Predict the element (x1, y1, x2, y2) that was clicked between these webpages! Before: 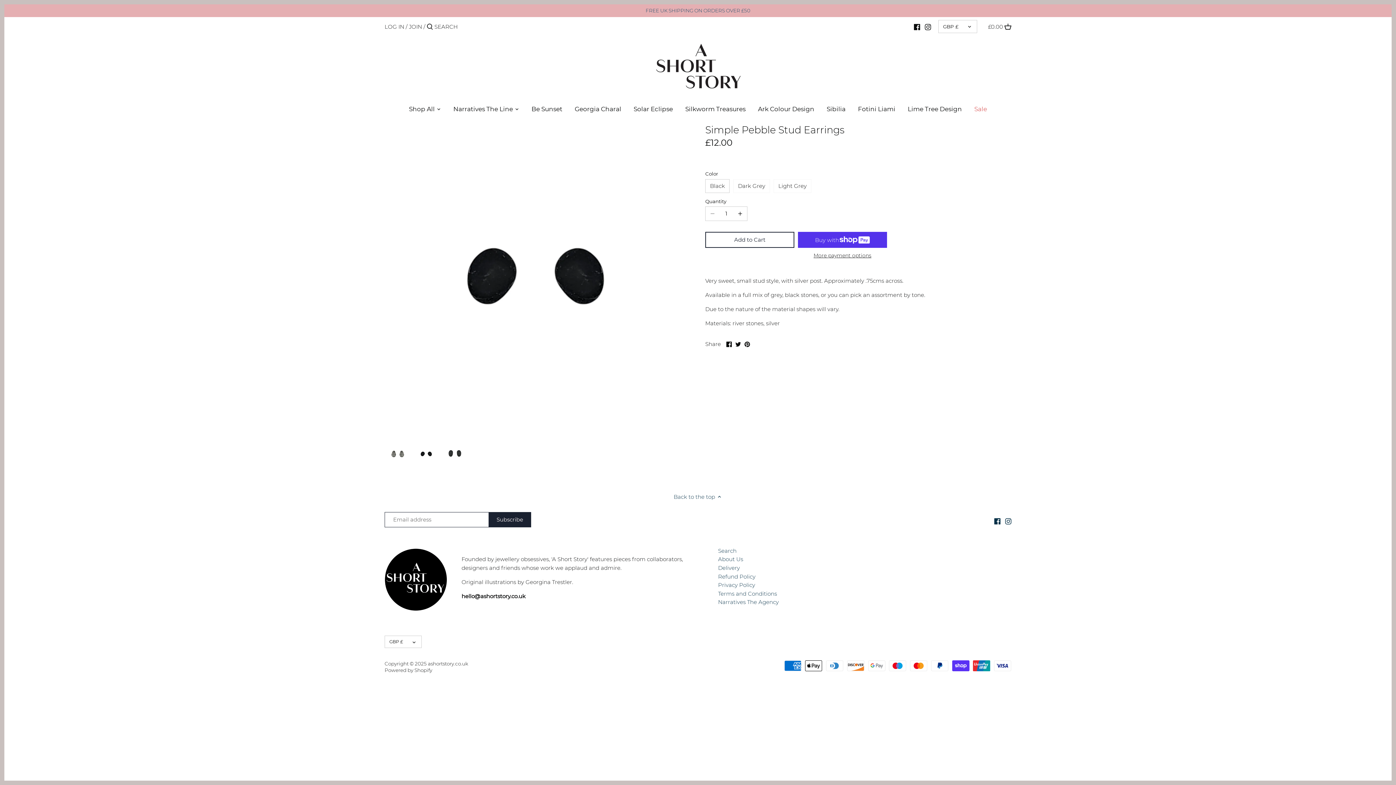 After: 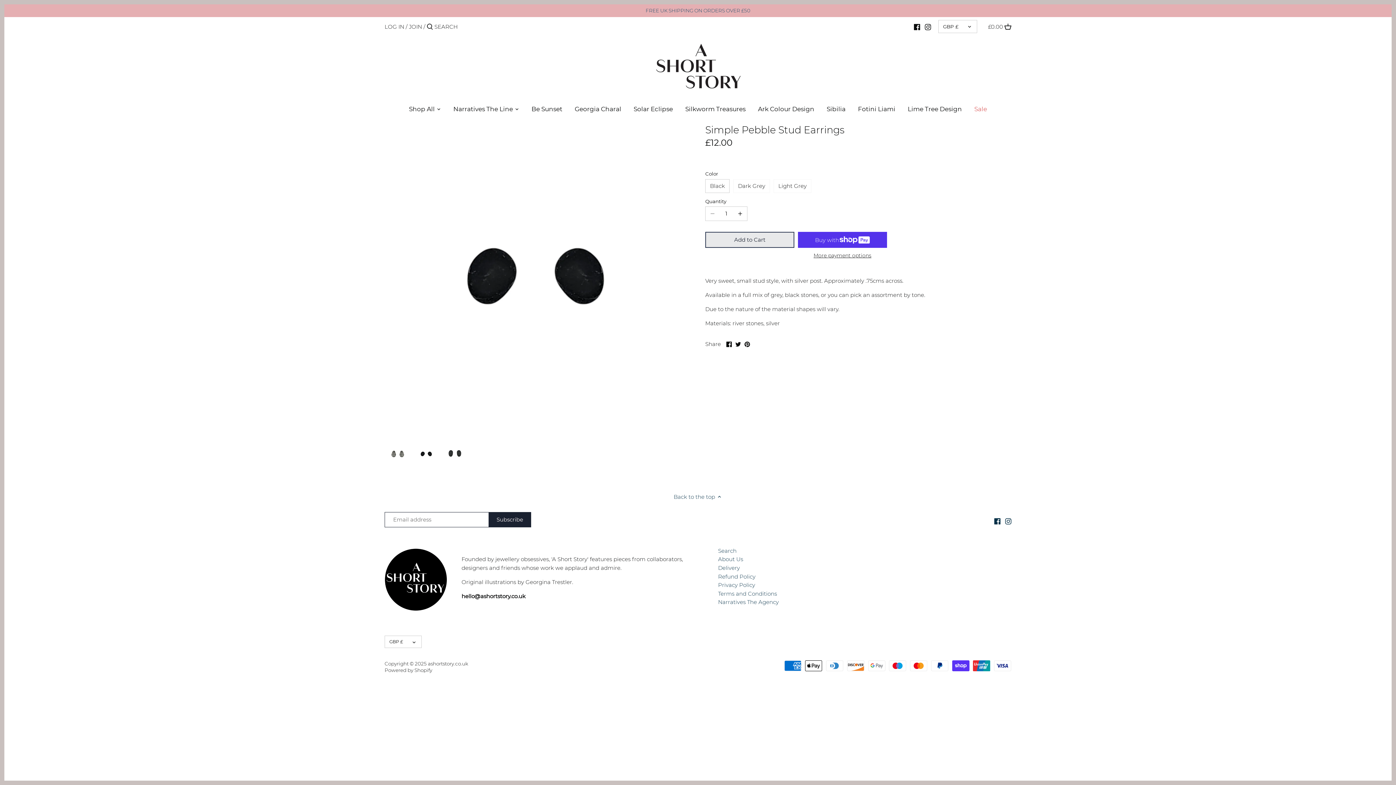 Action: label: Add to Cart bbox: (705, 232, 794, 248)